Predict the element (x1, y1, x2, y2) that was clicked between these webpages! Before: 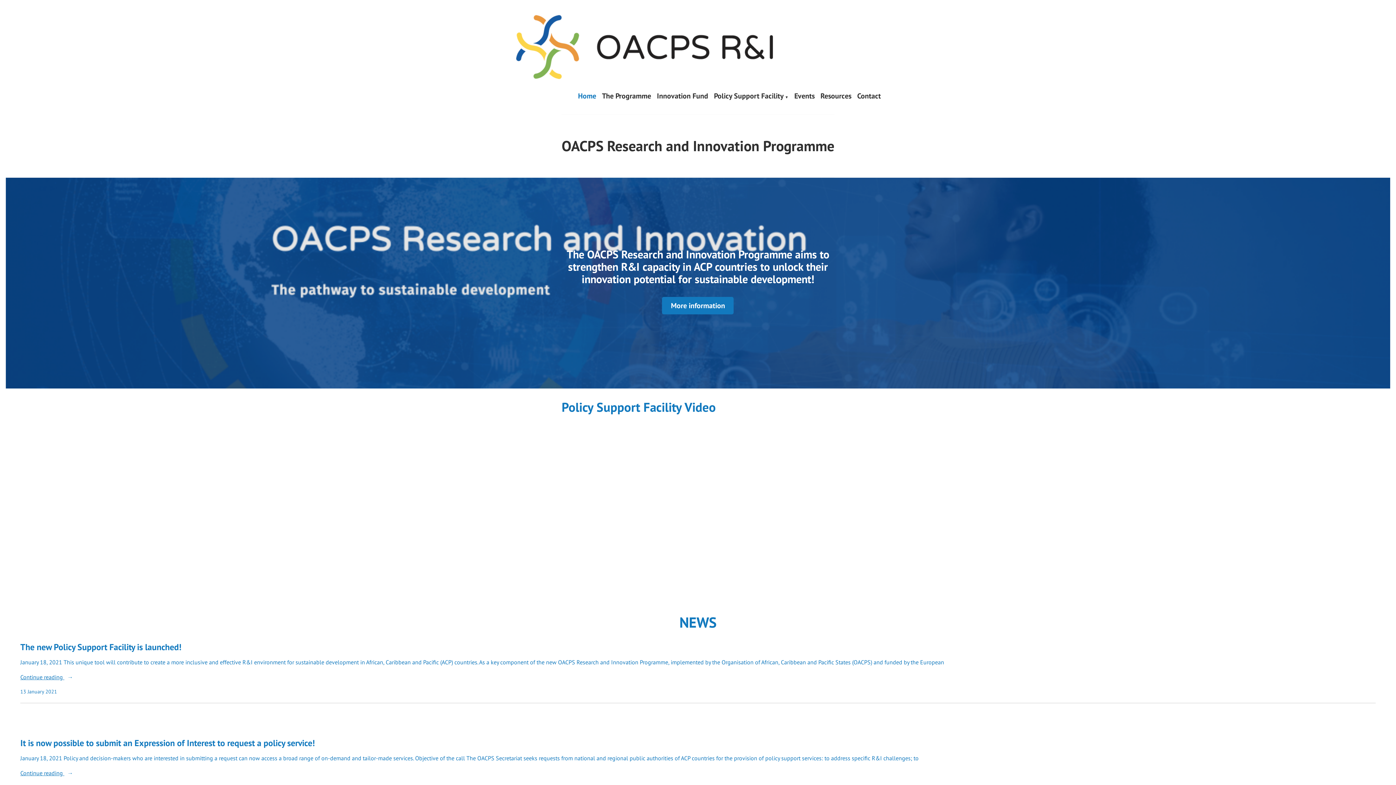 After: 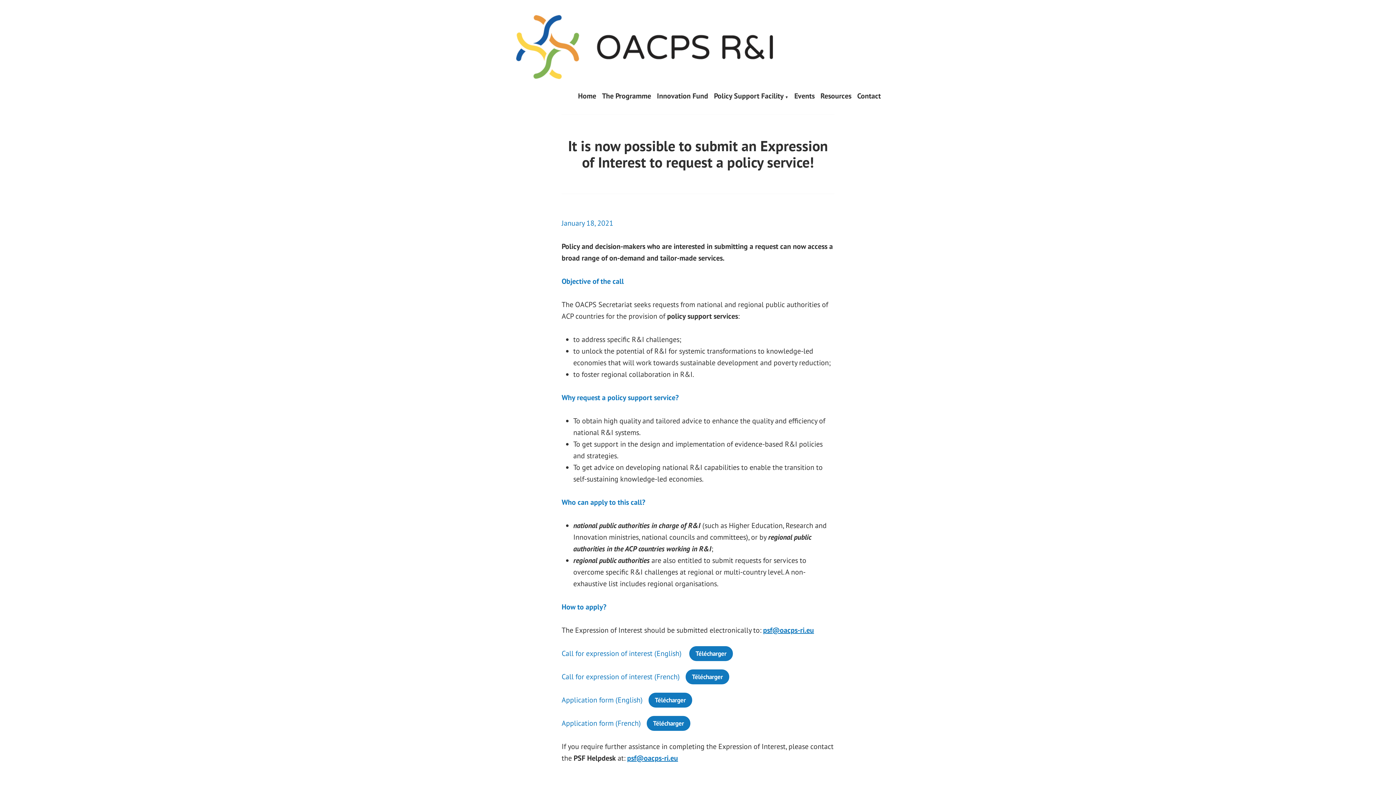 Action: bbox: (20, 769, 1375, 778) label: Continue reading 
“It is now possible to submit an Expression of Interest to request a policy service!”